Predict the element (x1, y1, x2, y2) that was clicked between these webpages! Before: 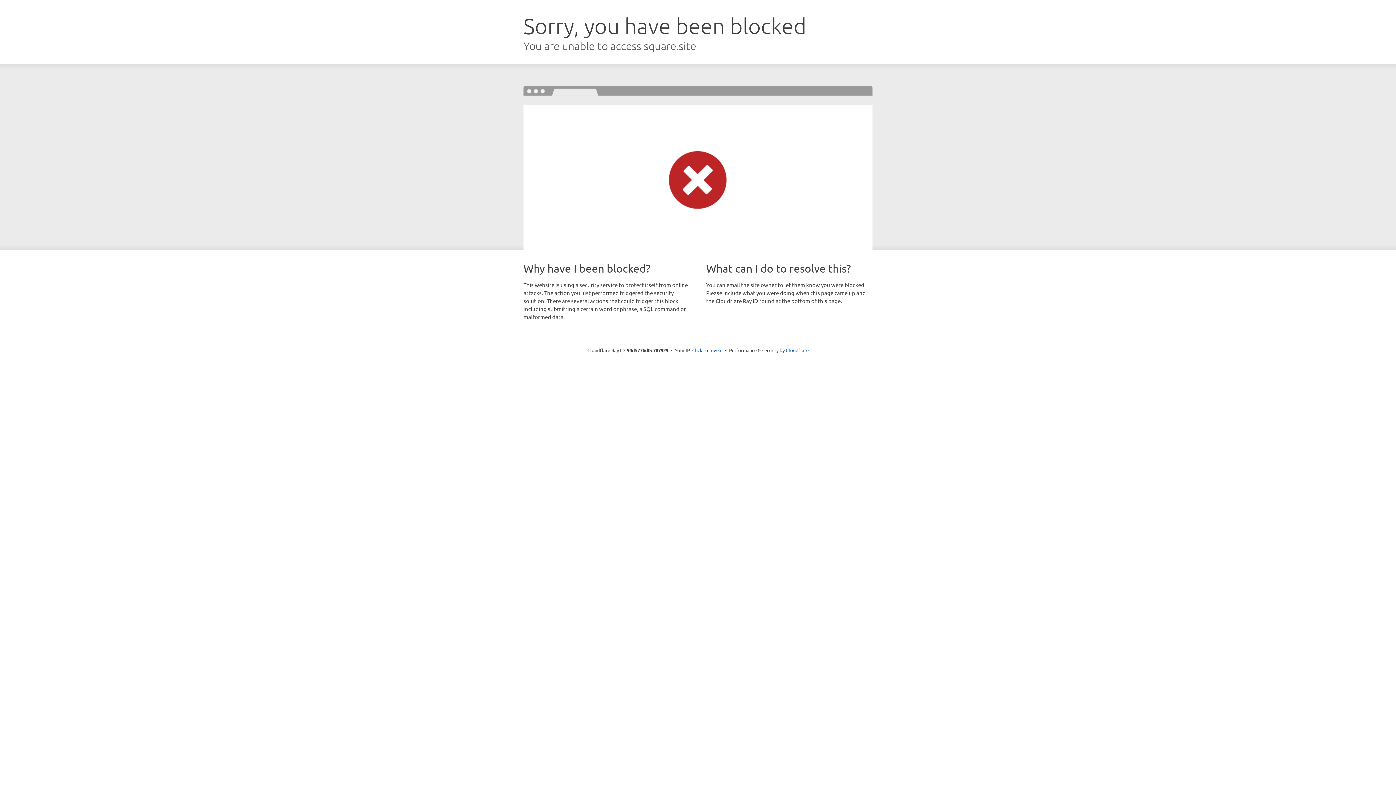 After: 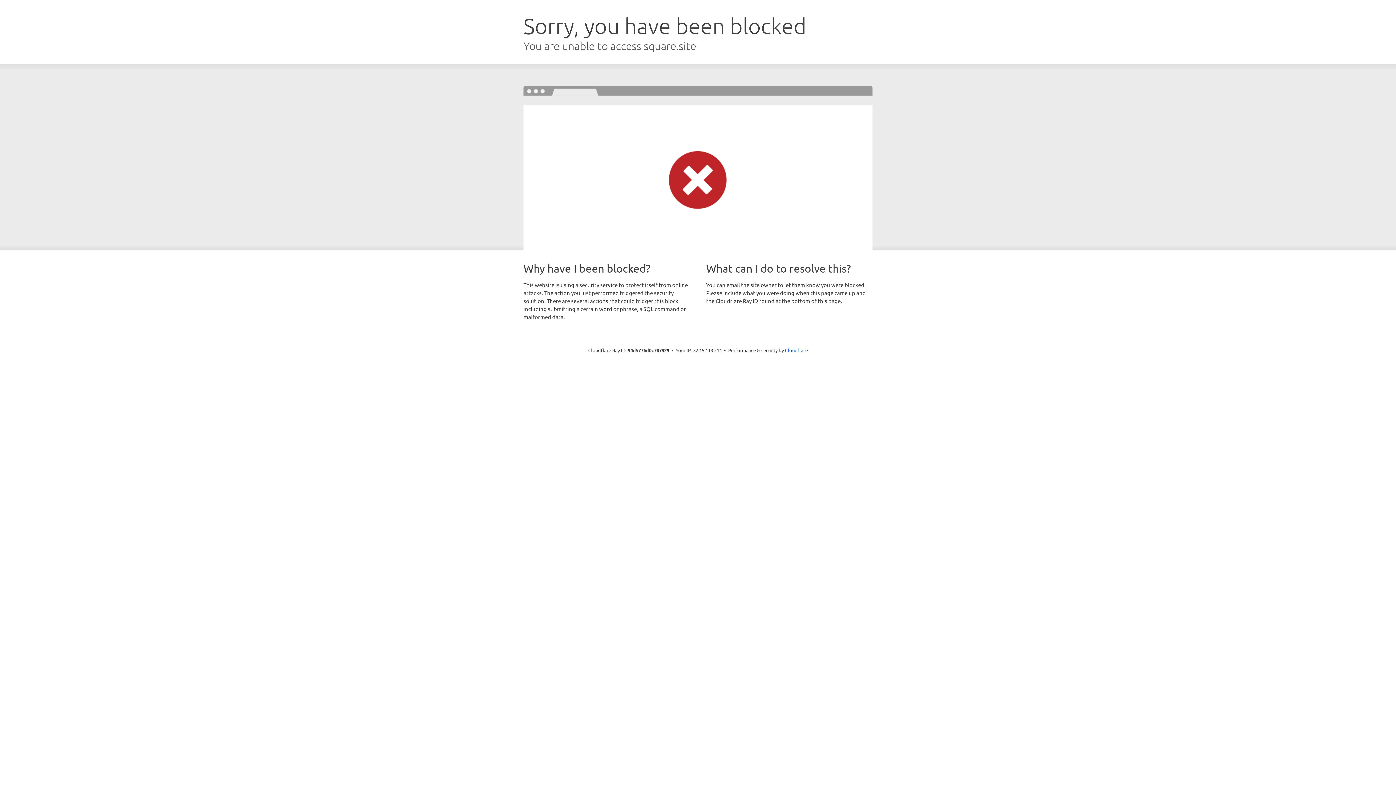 Action: bbox: (692, 346, 722, 353) label: Click to reveal